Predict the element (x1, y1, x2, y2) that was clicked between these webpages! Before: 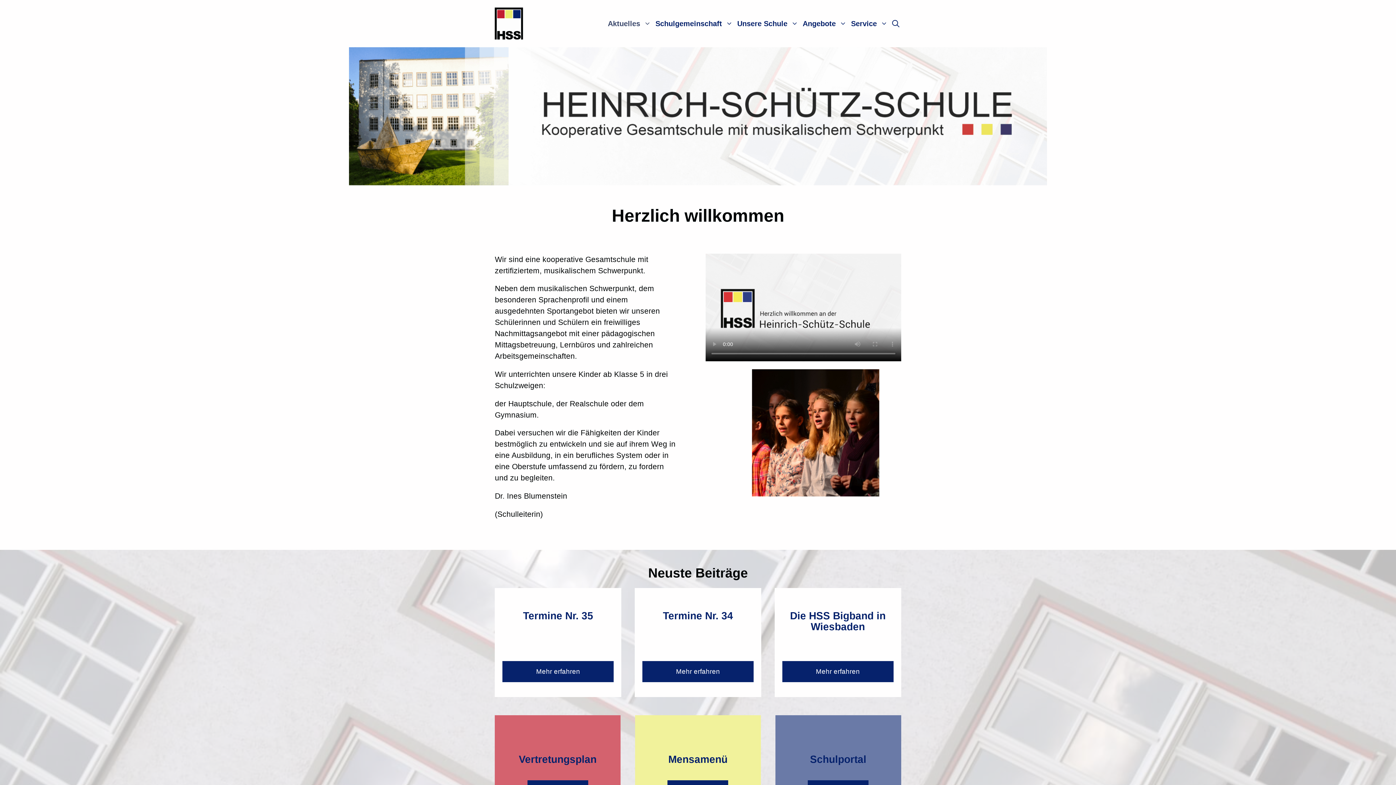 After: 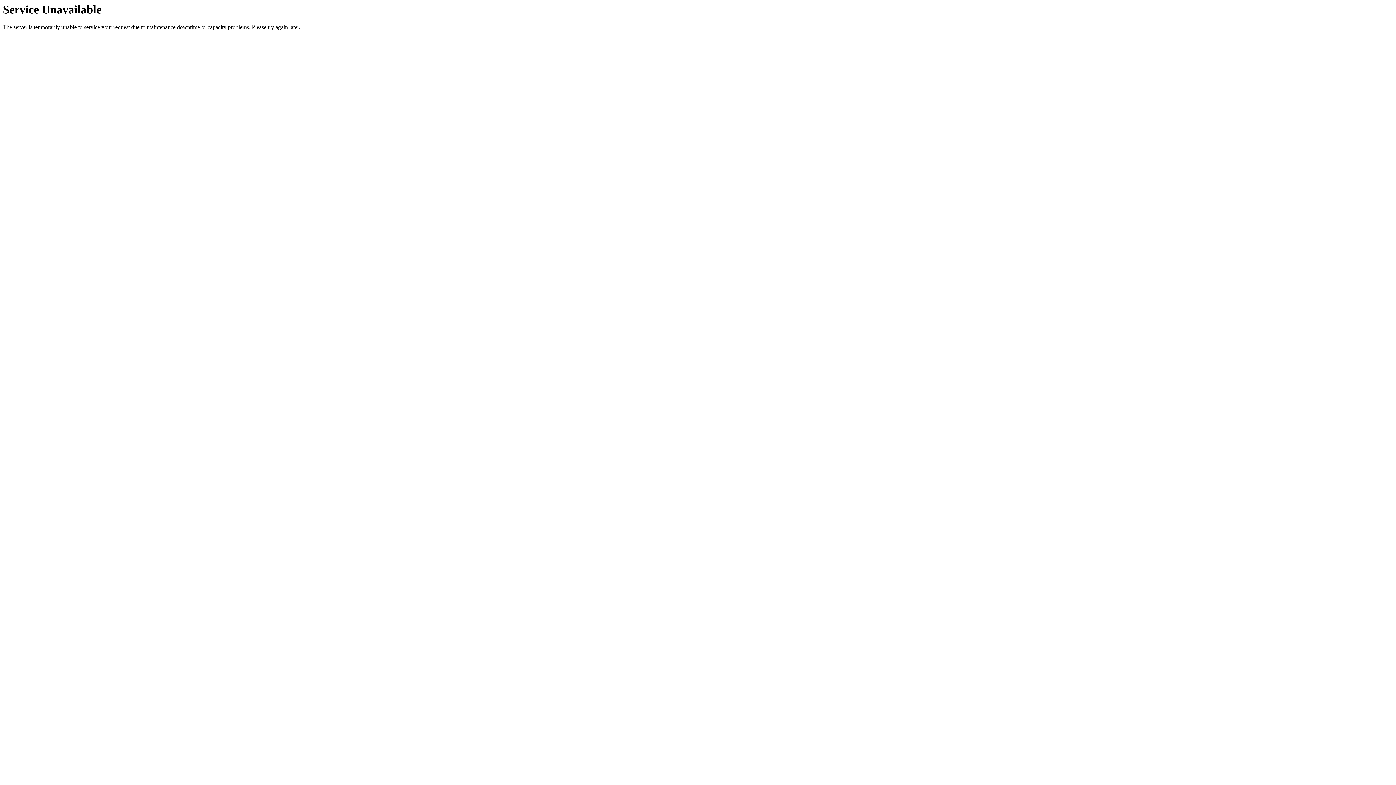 Action: label: Schulgemeinschaft bbox: (653, 12, 735, 34)